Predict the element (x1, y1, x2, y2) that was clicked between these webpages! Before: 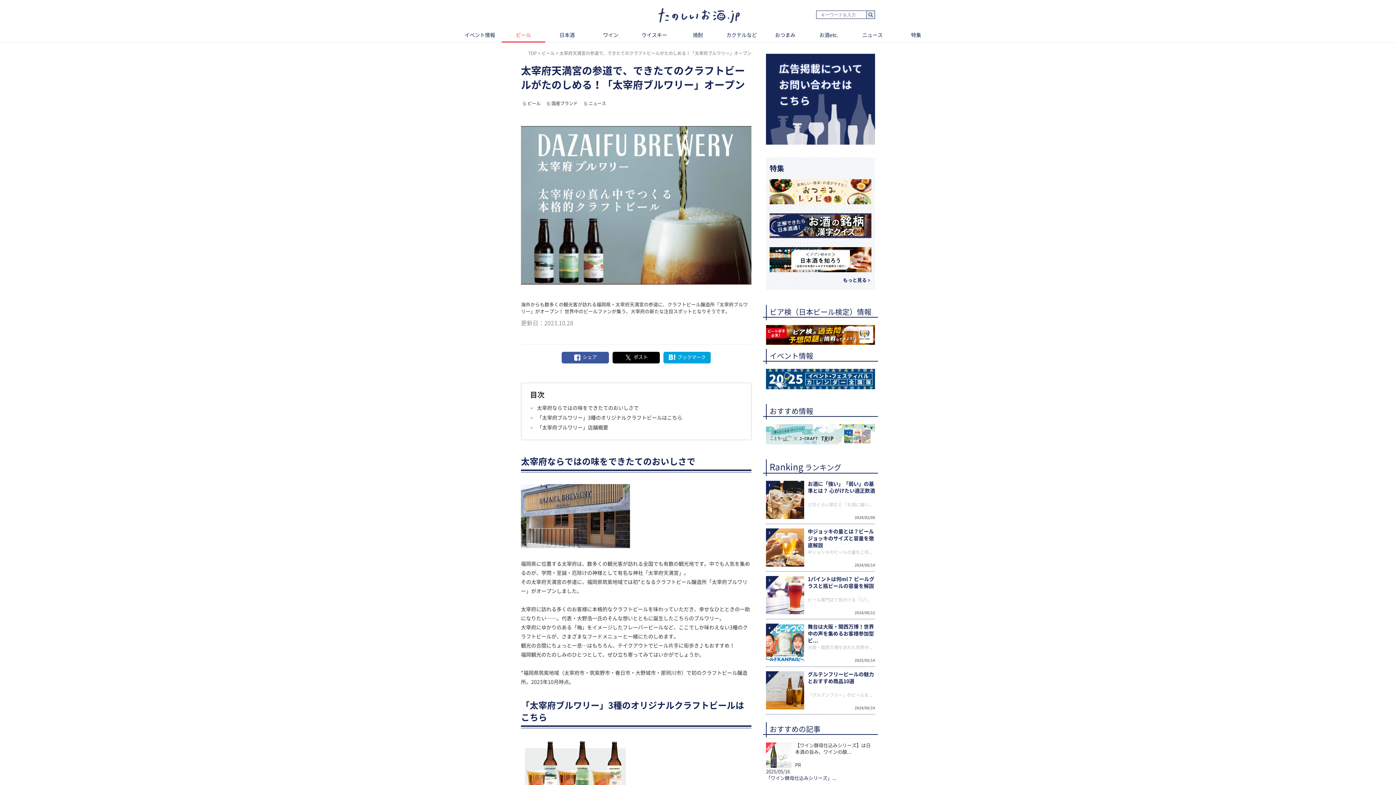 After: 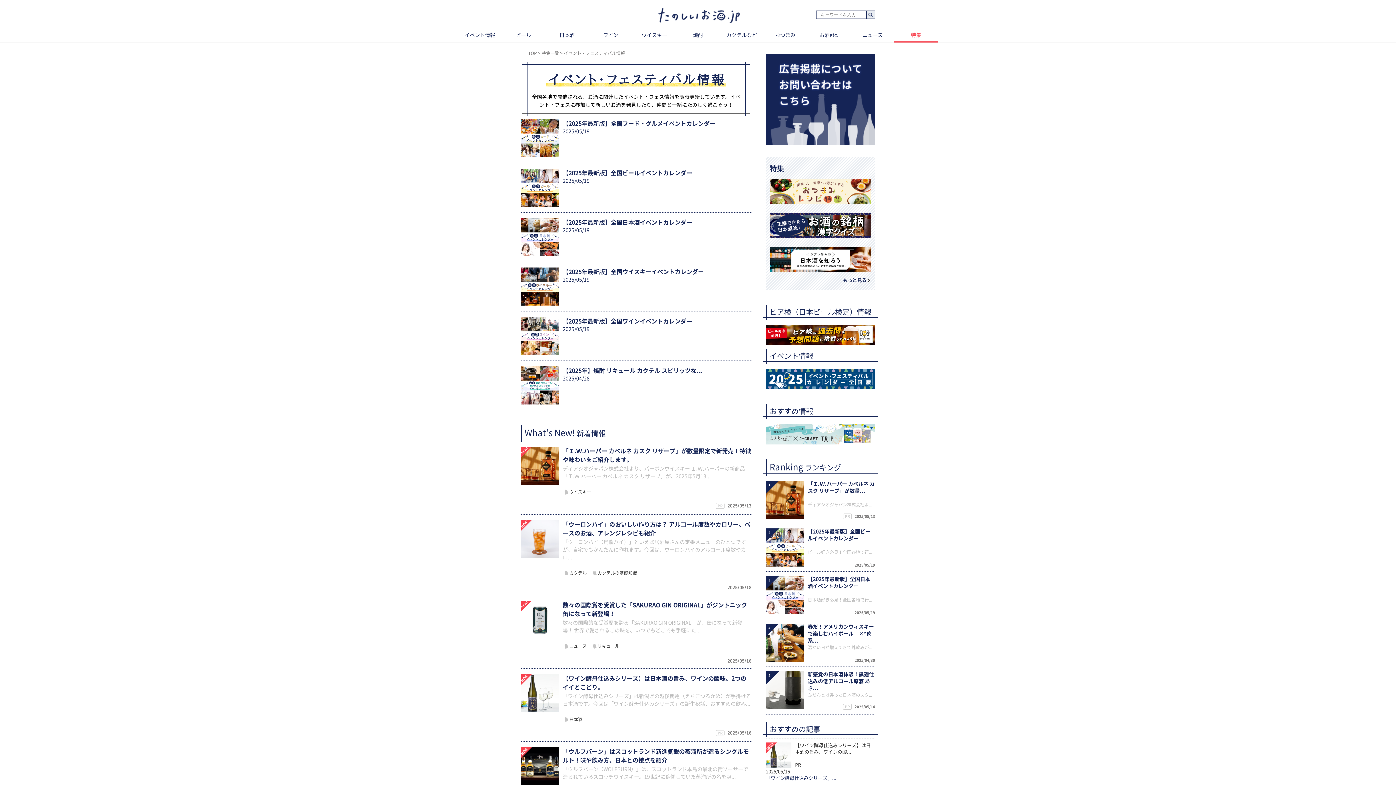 Action: bbox: (766, 384, 875, 389)